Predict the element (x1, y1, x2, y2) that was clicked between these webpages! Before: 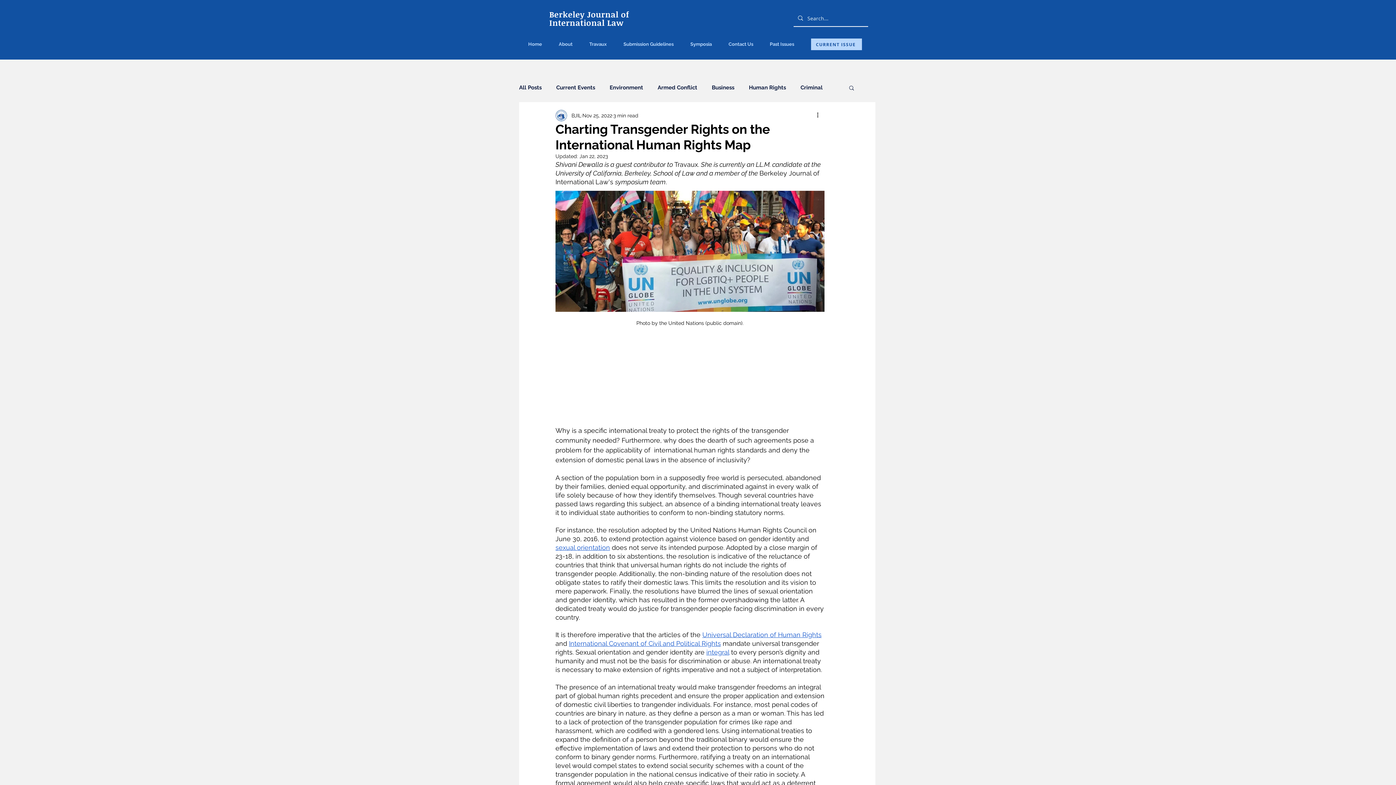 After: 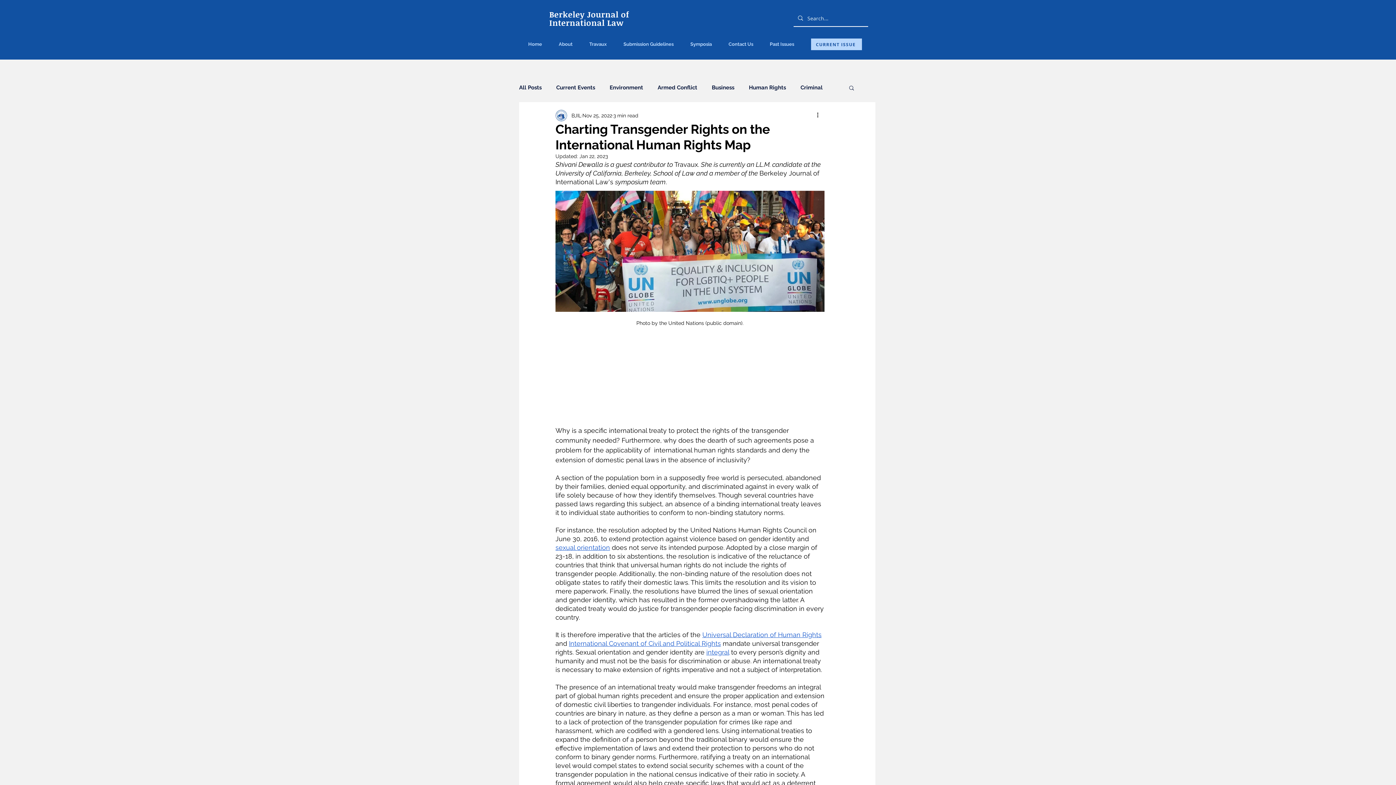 Action: bbox: (761, 35, 802, 53) label: Past Issues